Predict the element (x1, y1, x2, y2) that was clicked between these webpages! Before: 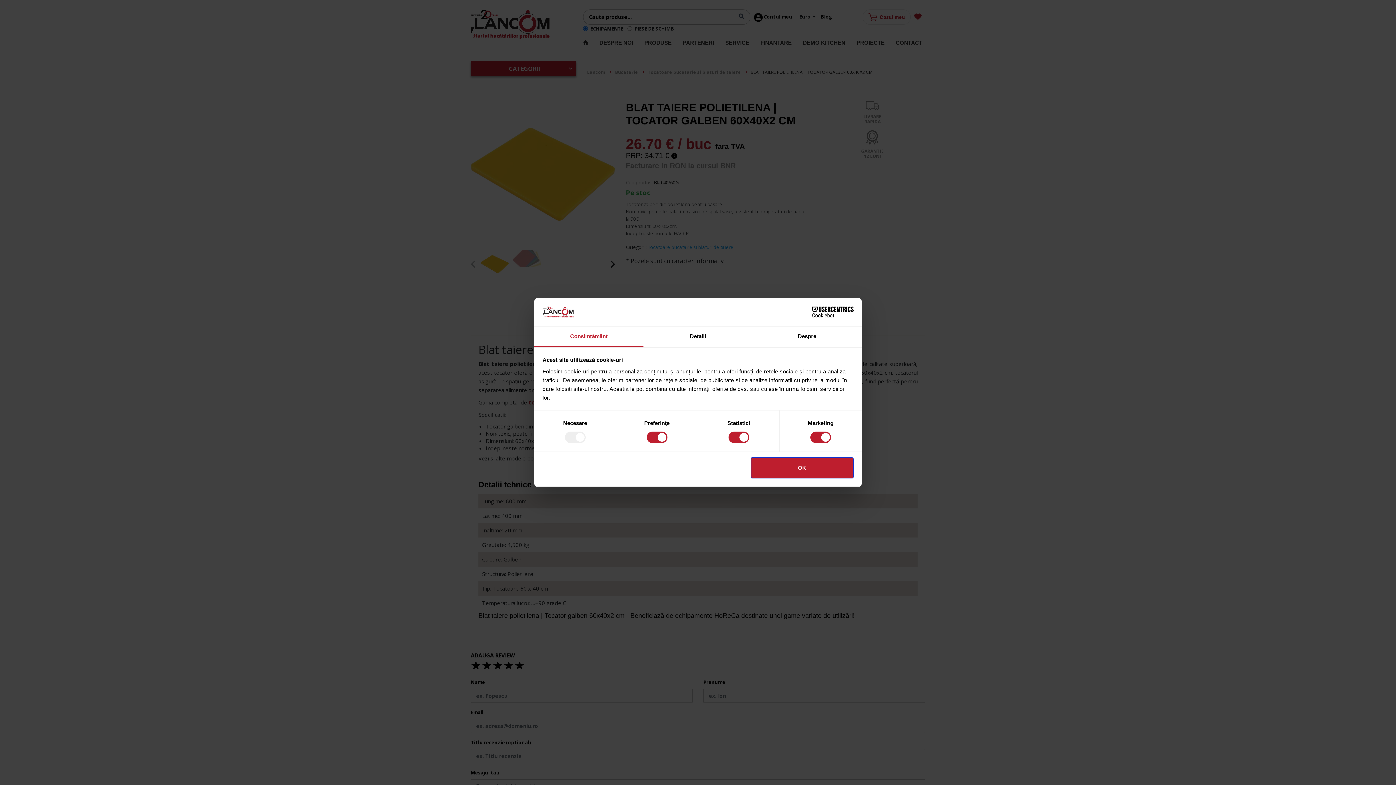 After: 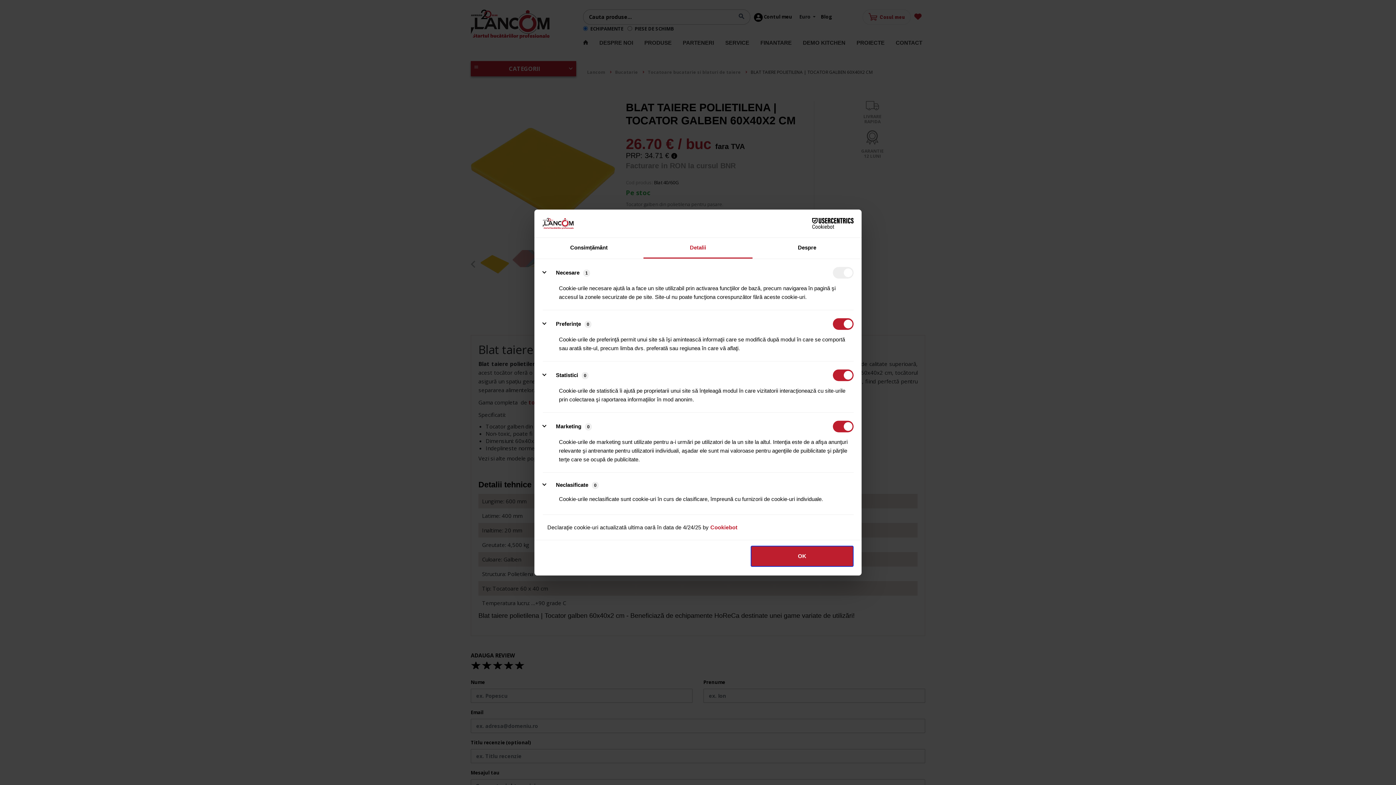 Action: label: Detalii bbox: (643, 326, 752, 347)